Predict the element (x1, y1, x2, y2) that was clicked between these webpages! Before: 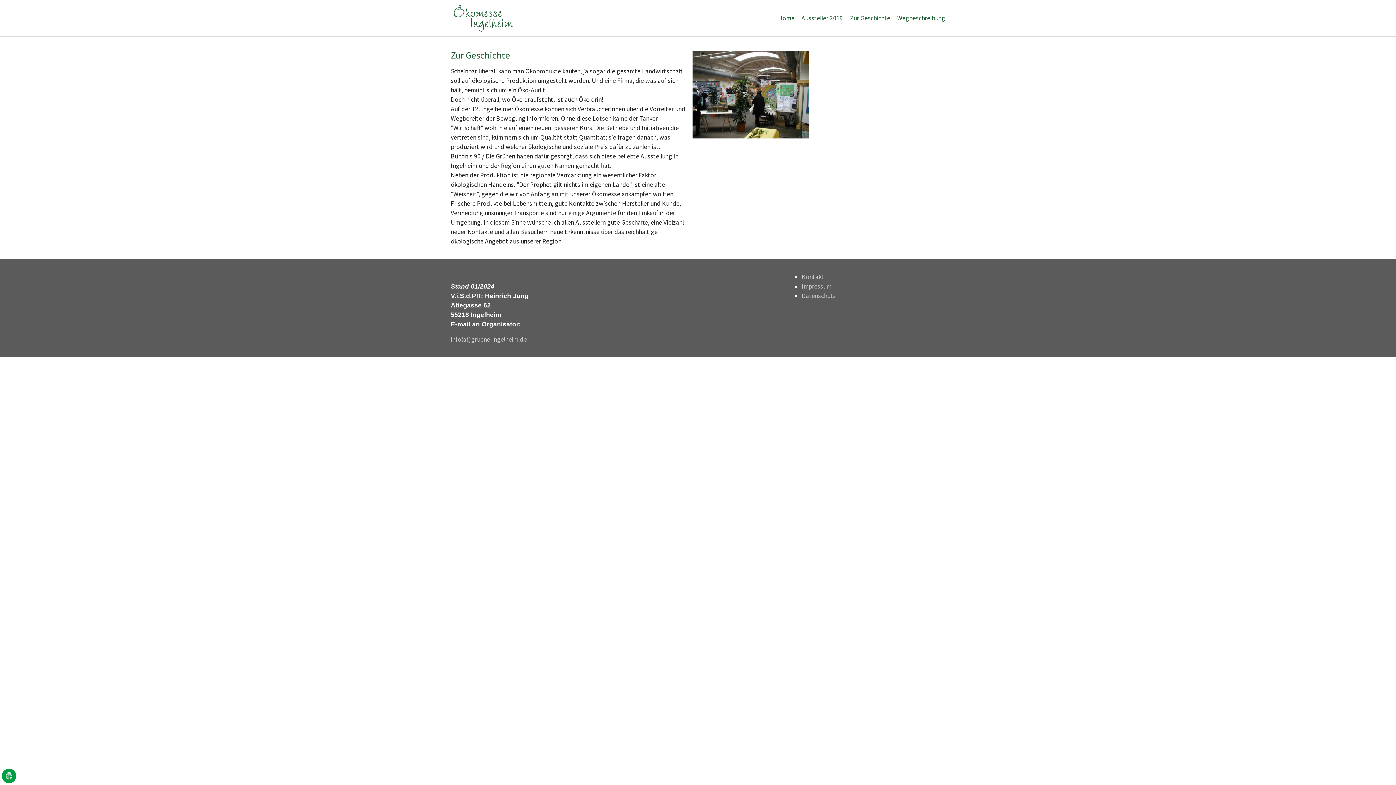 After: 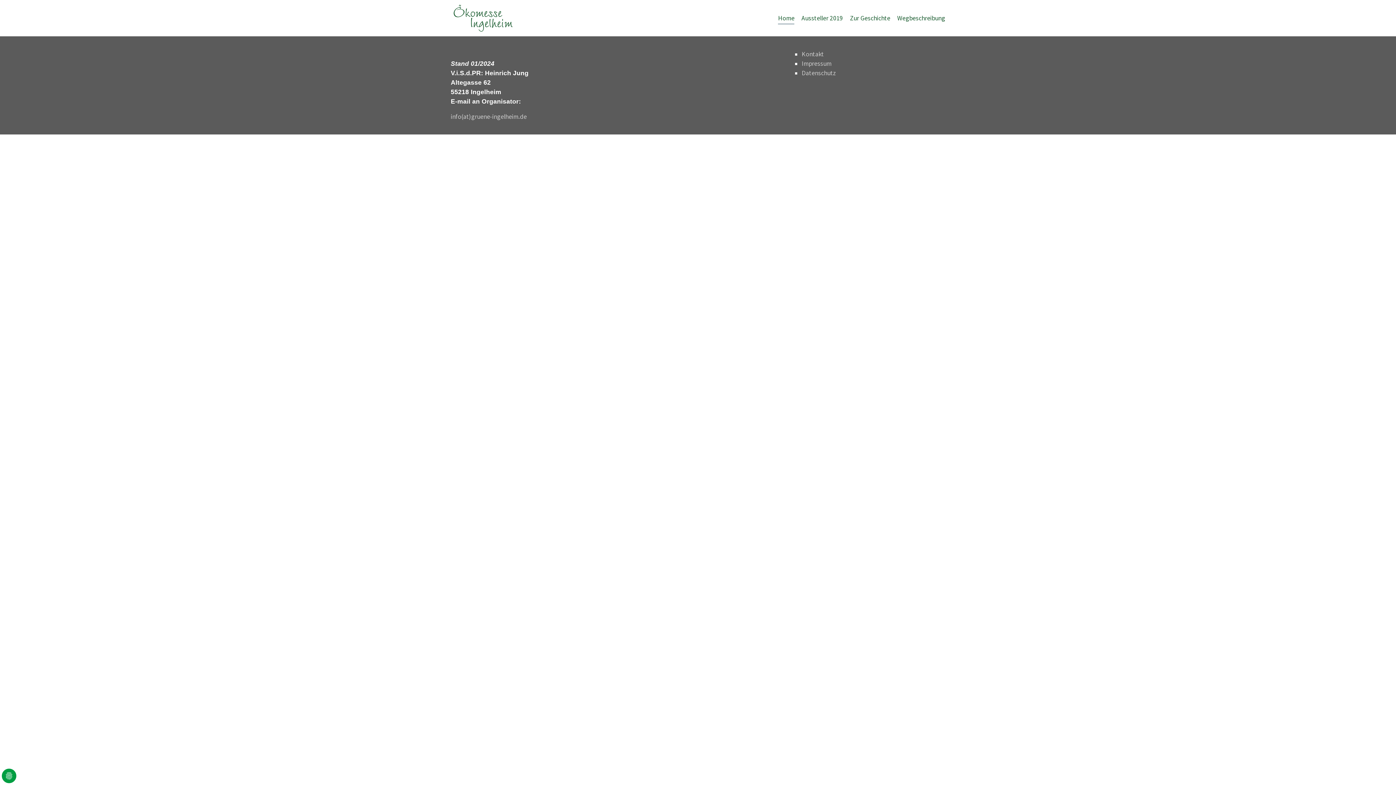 Action: bbox: (801, 292, 836, 300) label: Datenschutz